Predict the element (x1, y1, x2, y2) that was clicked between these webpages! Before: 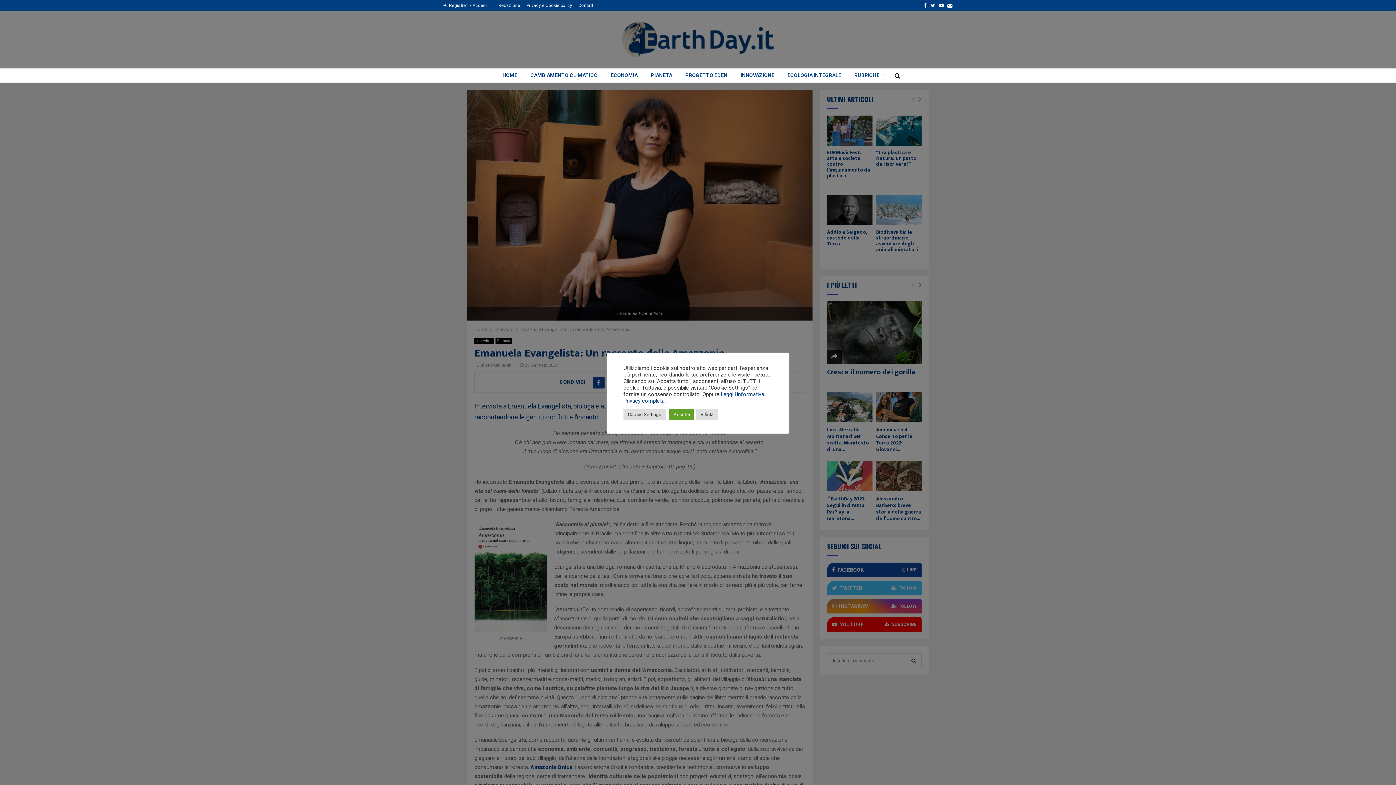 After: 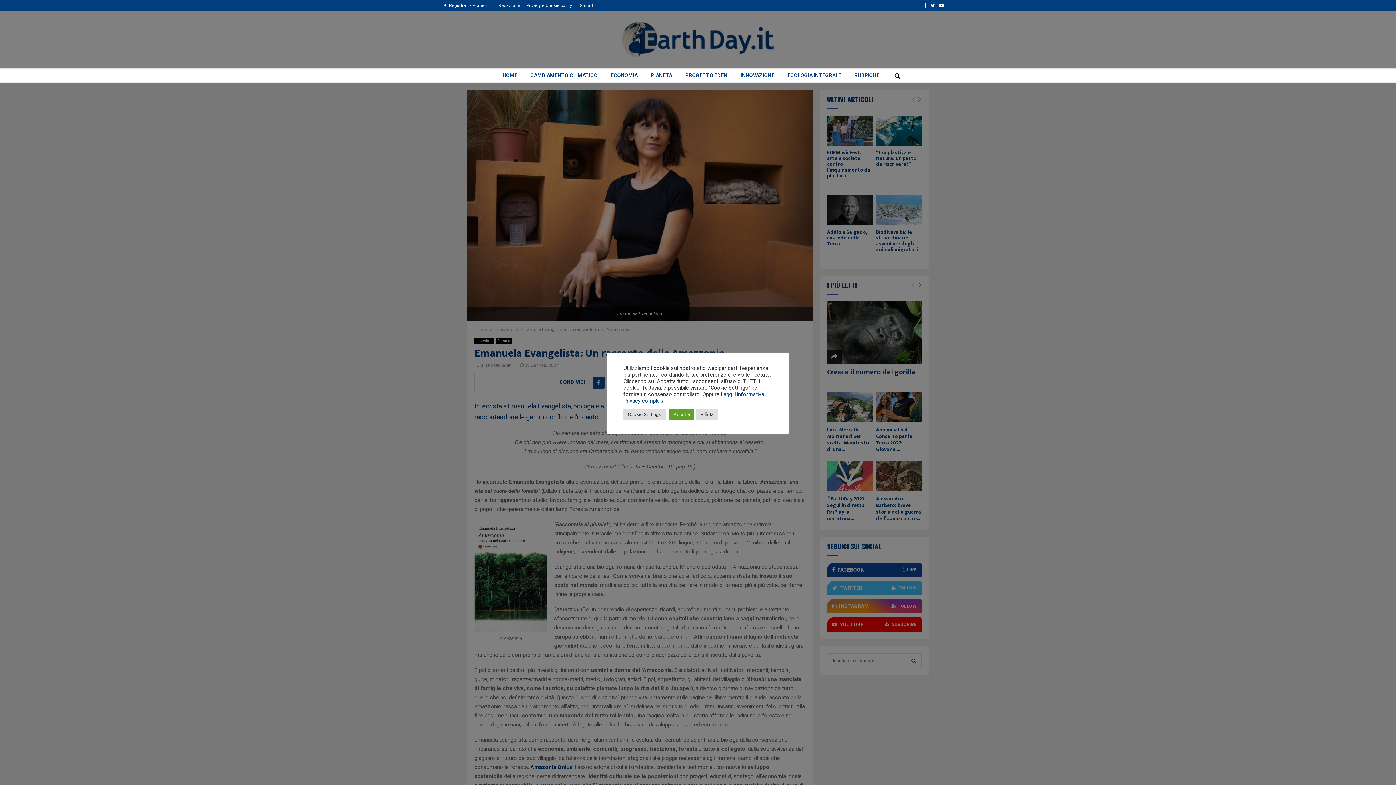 Action: label: Email bbox: (947, 0, 952, 10)